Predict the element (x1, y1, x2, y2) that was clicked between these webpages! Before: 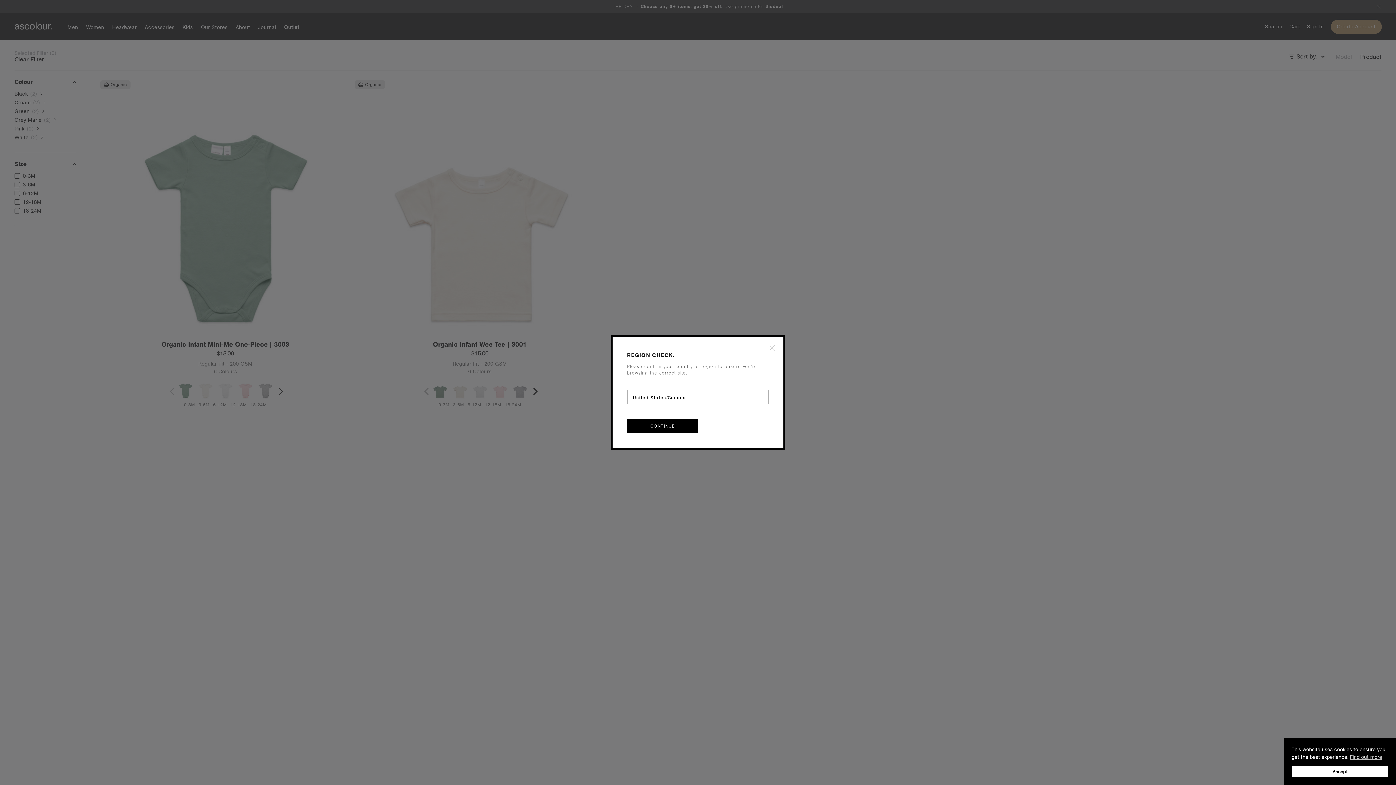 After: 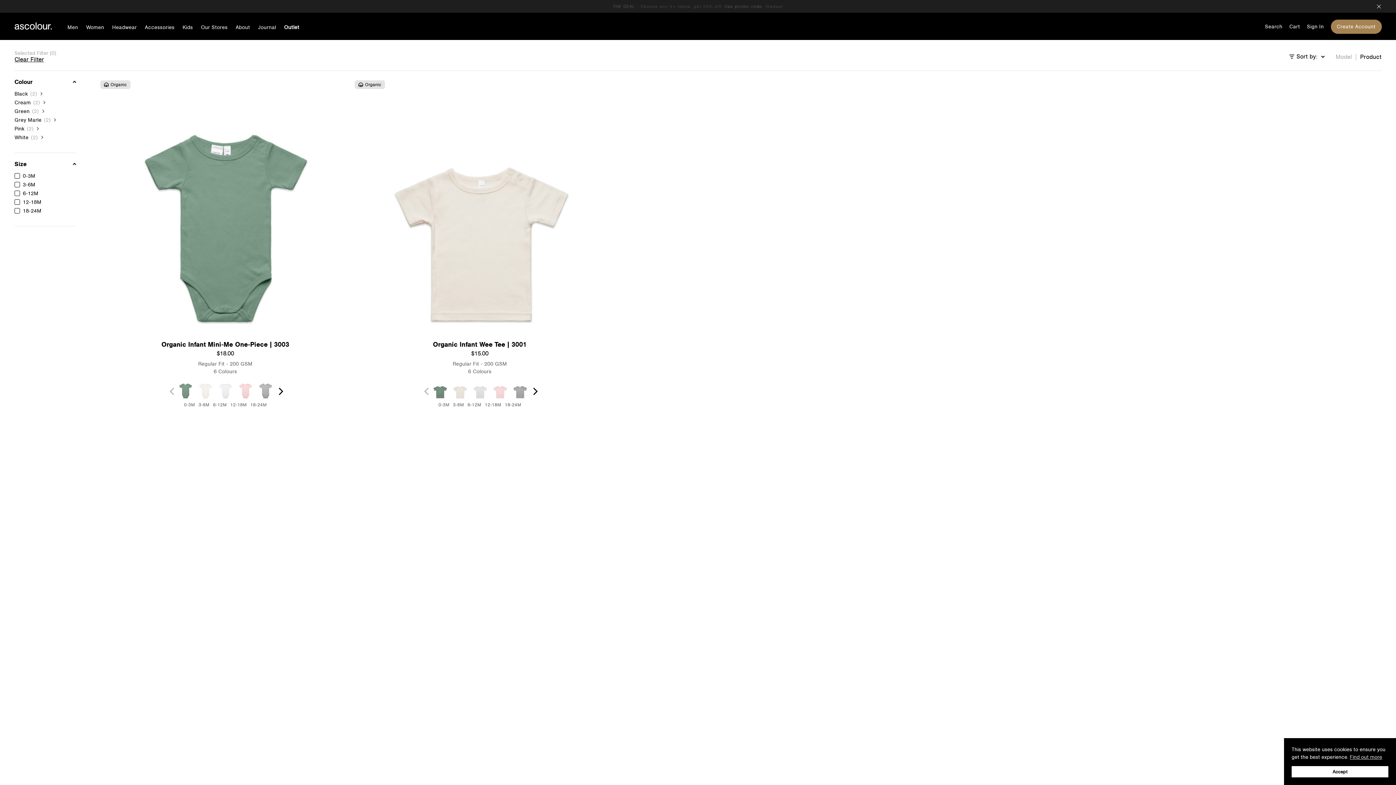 Action: bbox: (769, 344, 776, 351) label: Close